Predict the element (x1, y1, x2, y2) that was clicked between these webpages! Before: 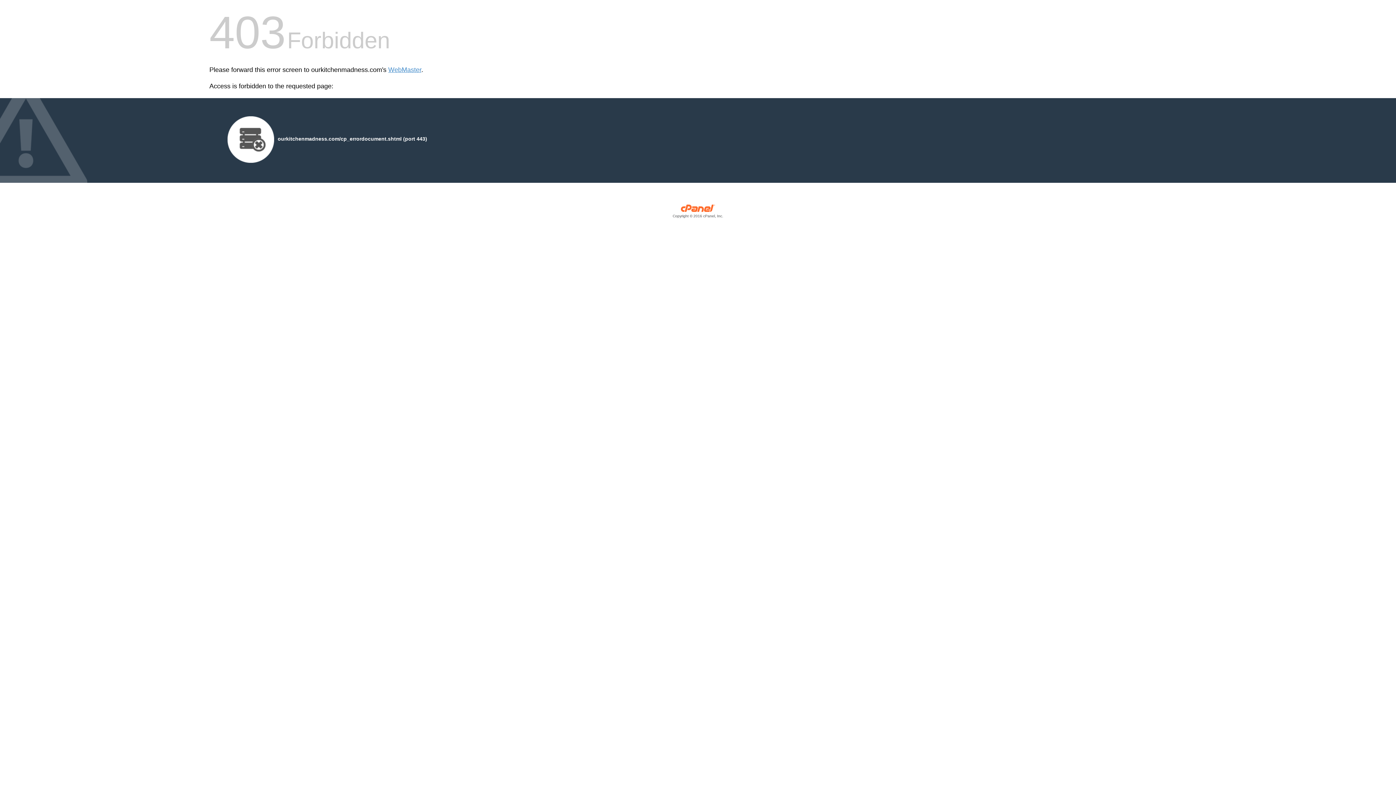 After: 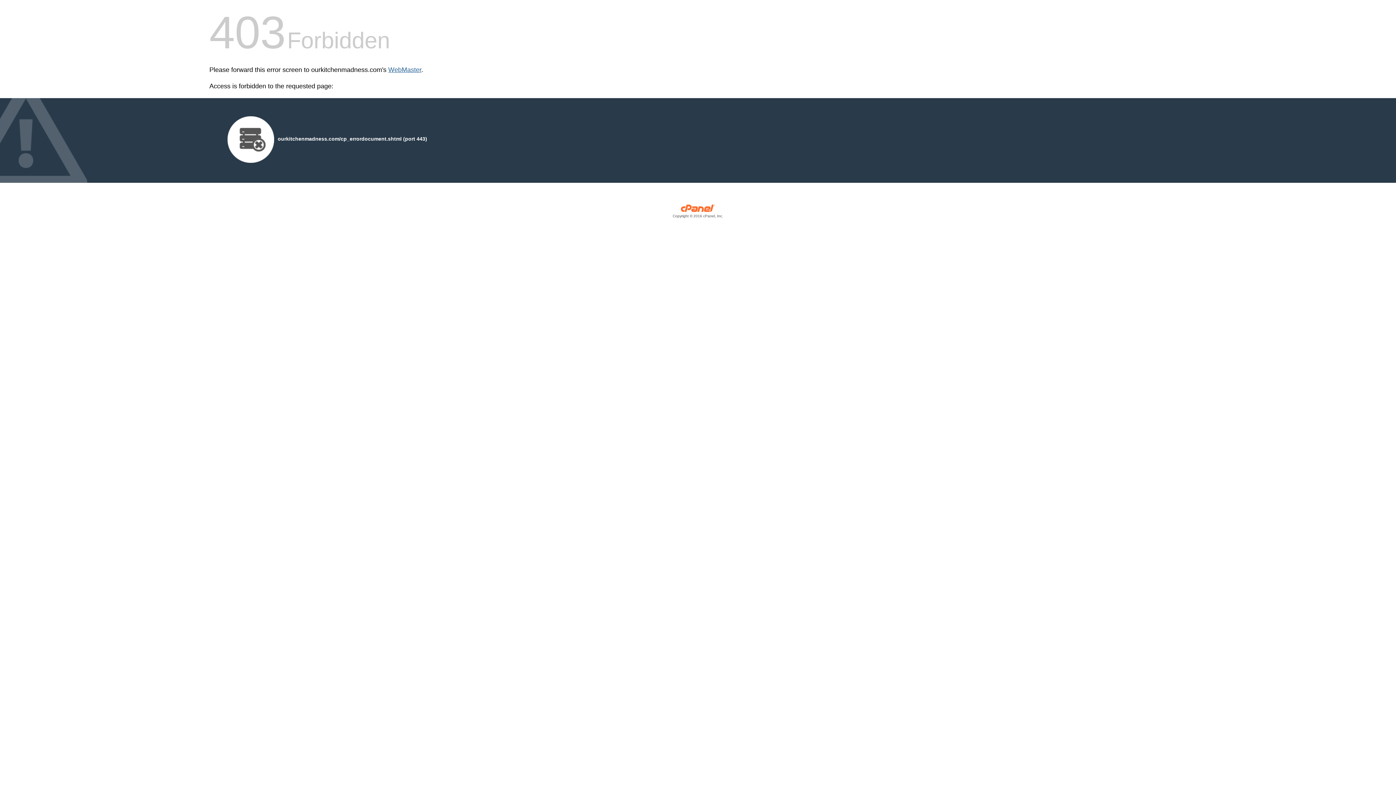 Action: bbox: (388, 66, 421, 73) label: WebMaster